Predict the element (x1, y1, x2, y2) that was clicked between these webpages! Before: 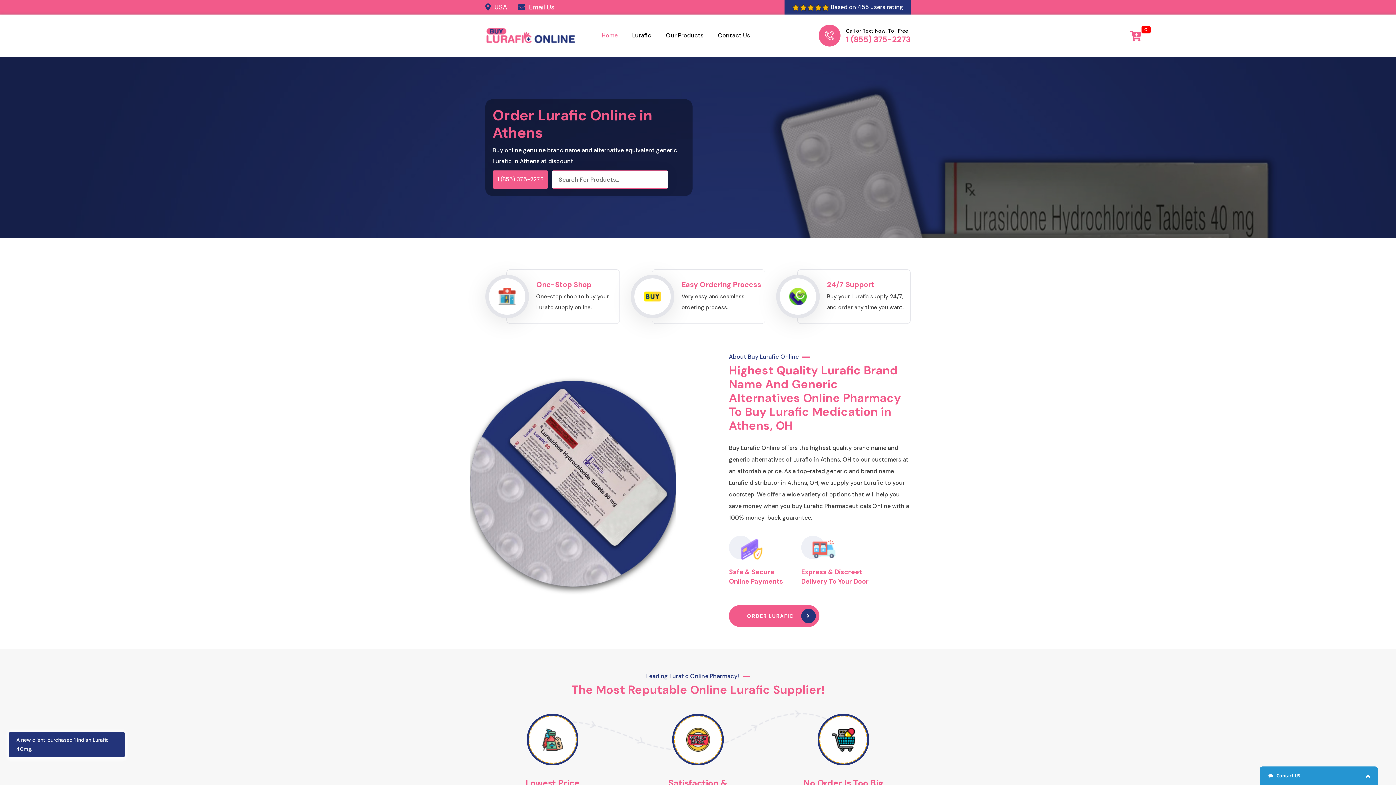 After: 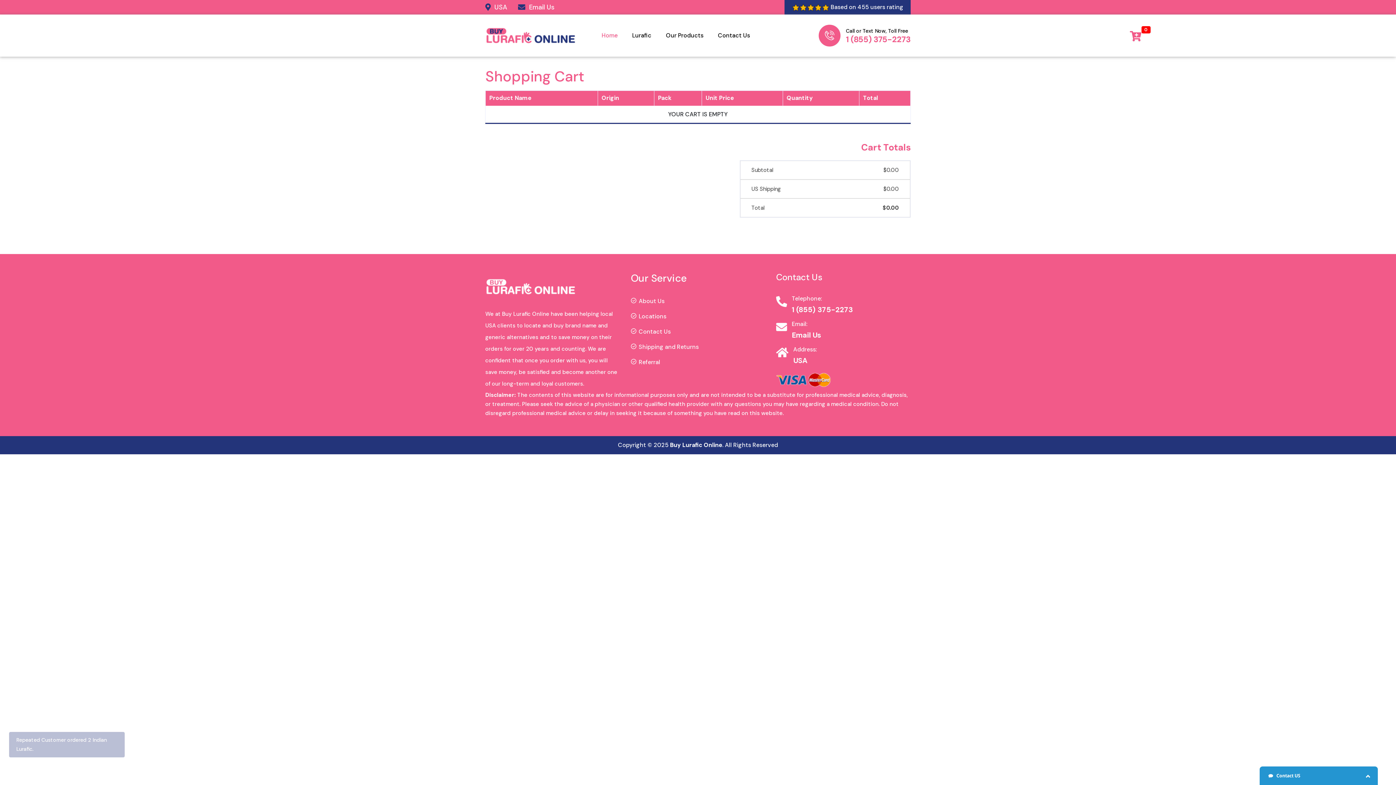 Action: label: 0 bbox: (1130, 34, 1141, 41)